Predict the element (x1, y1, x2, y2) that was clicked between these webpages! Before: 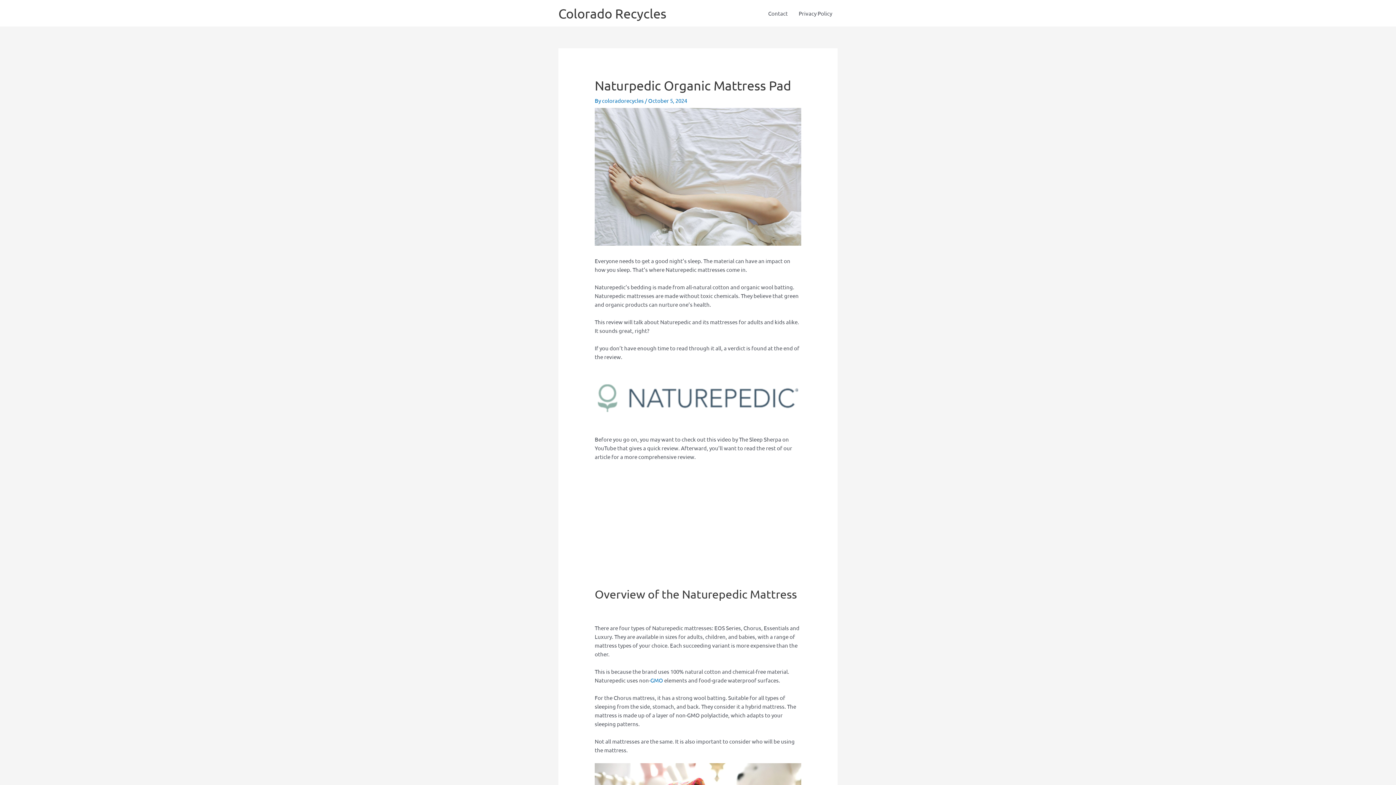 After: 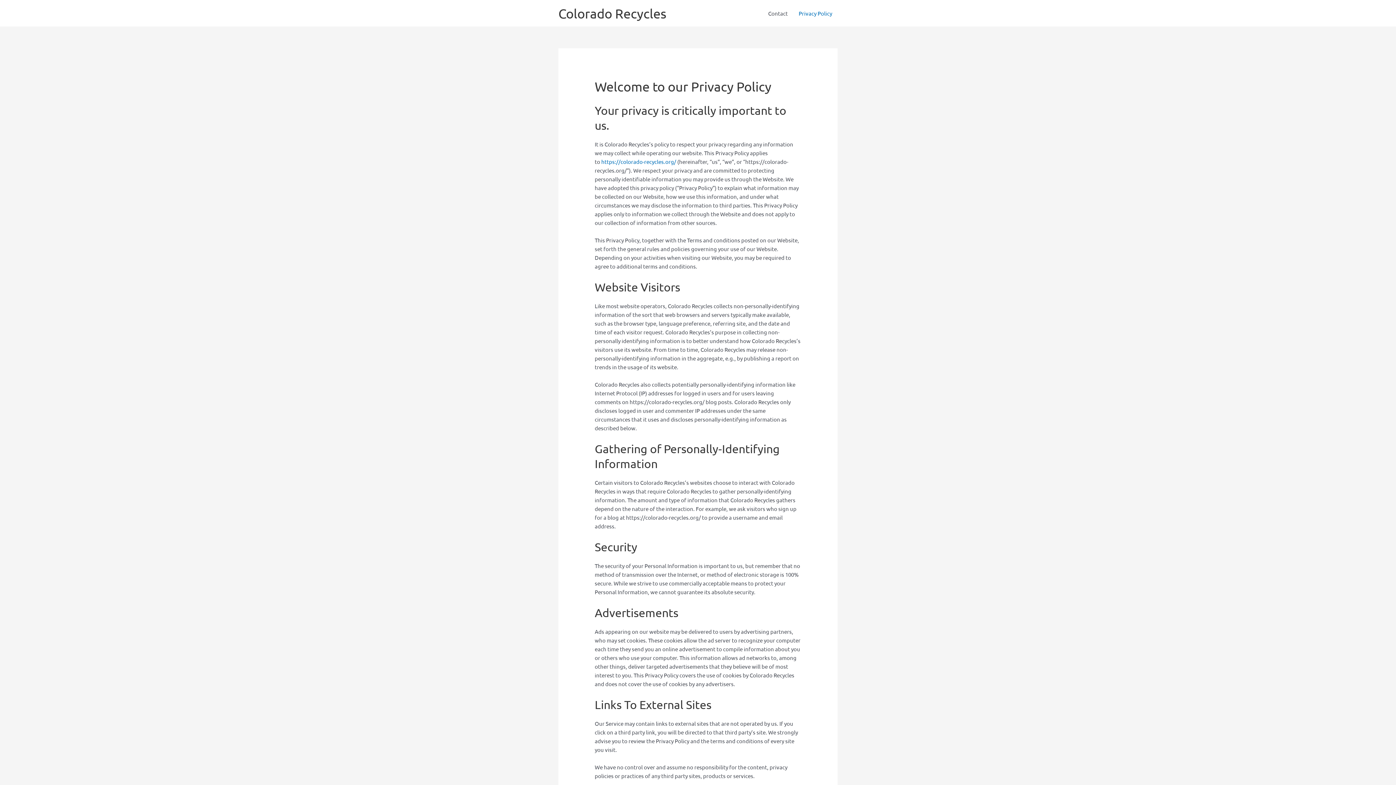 Action: label: Privacy Policy bbox: (793, 0, 837, 26)